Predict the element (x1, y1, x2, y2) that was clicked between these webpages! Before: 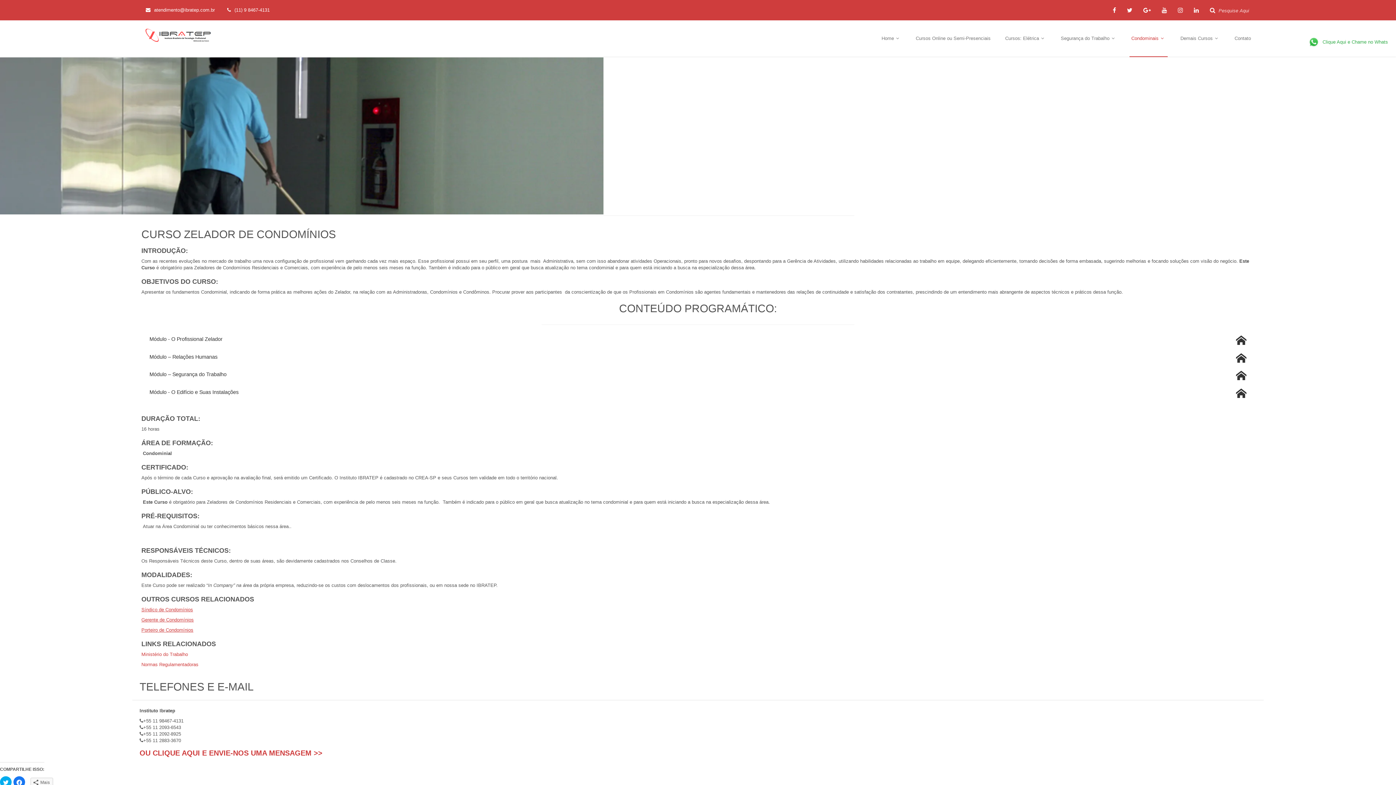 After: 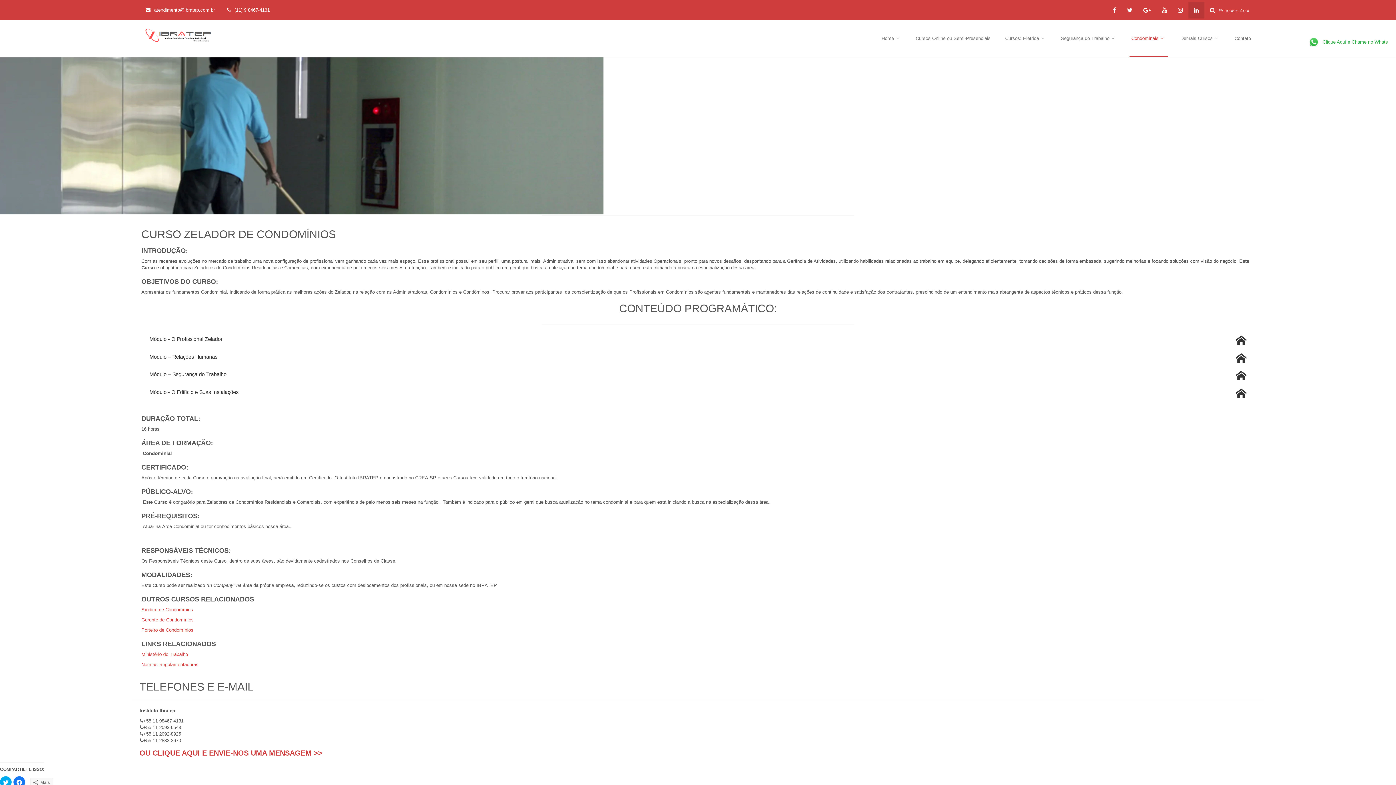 Action: bbox: (1188, 1, 1204, 18)